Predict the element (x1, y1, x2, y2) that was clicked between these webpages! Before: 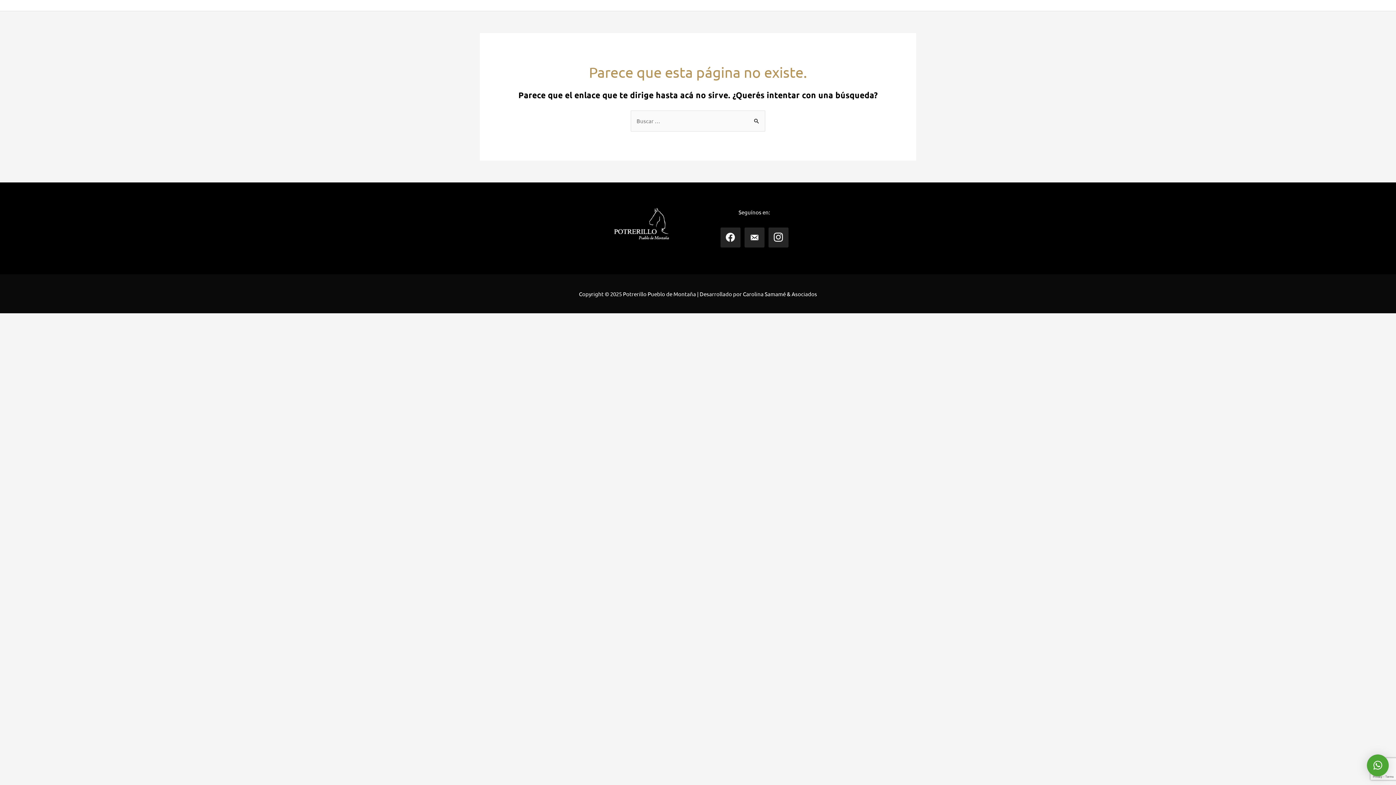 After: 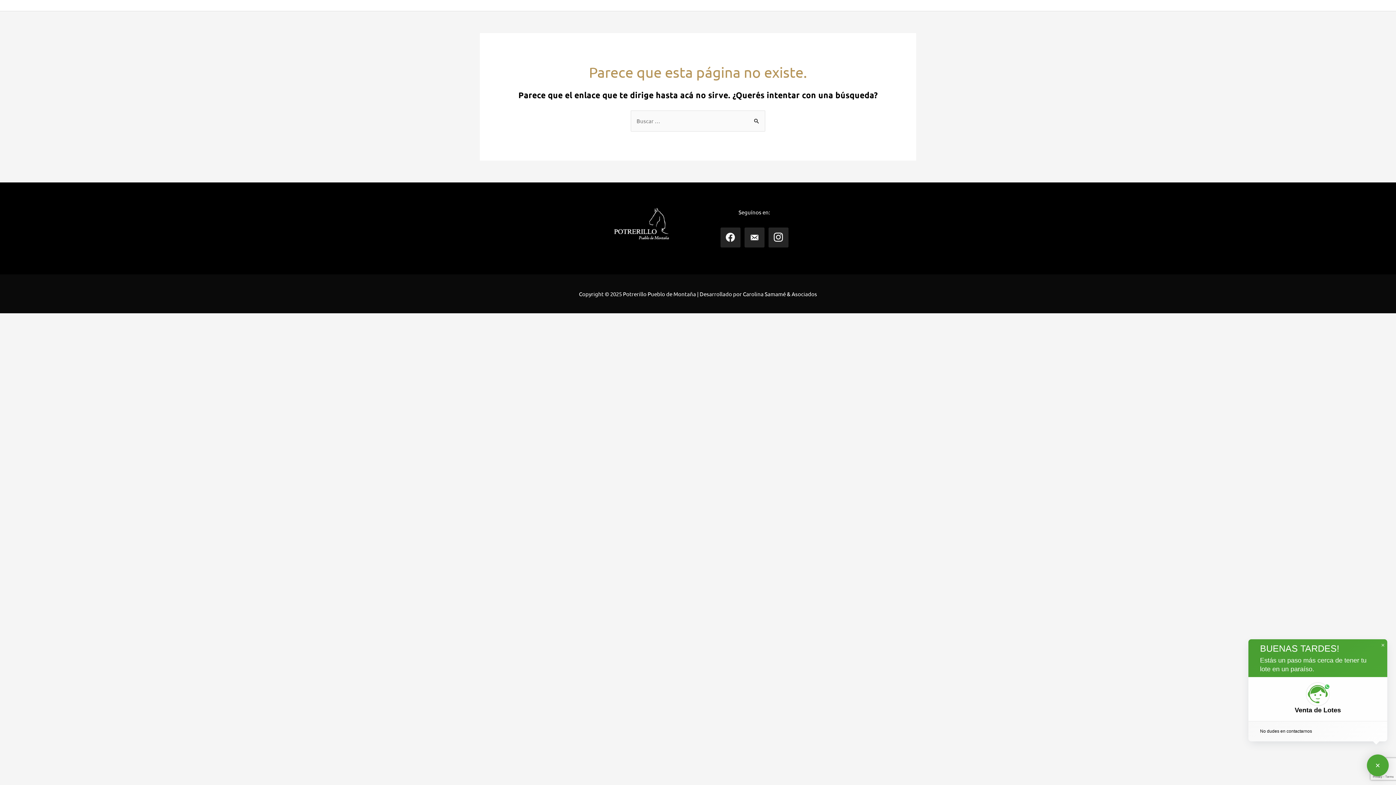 Action: label: × bbox: (1367, 754, 1389, 776)